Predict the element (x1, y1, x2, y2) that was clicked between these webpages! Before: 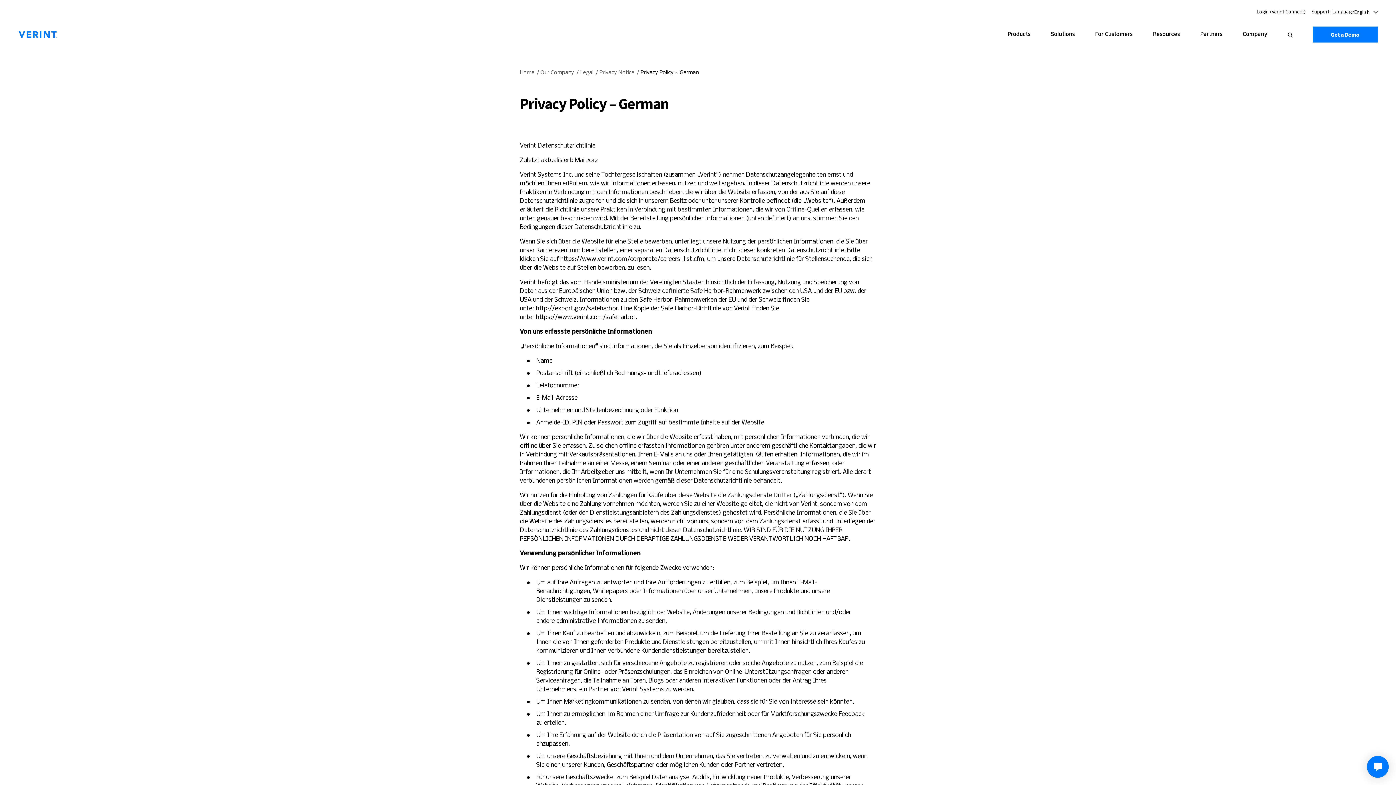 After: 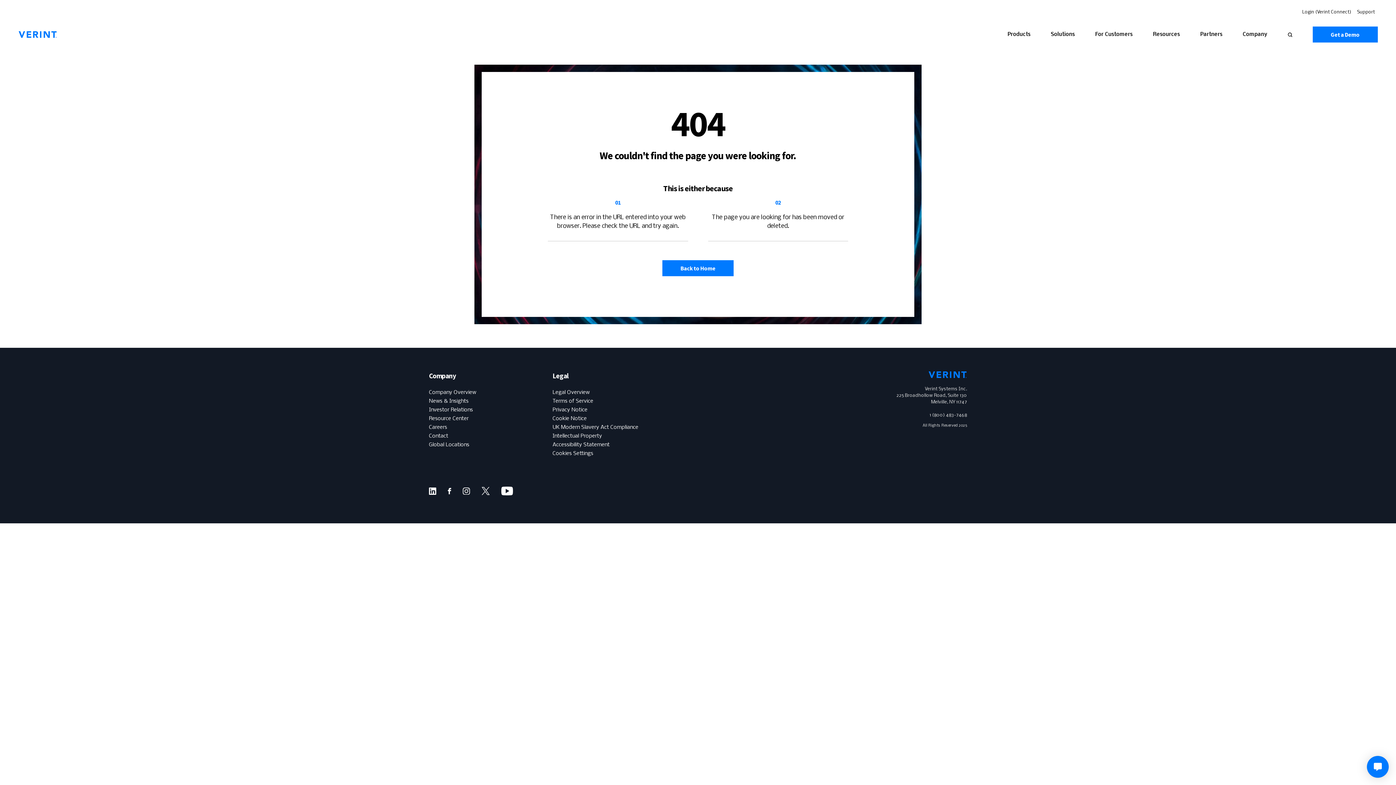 Action: bbox: (560, 256, 704, 262) label: https://www.verint.com/corporate/careers_list.cfm